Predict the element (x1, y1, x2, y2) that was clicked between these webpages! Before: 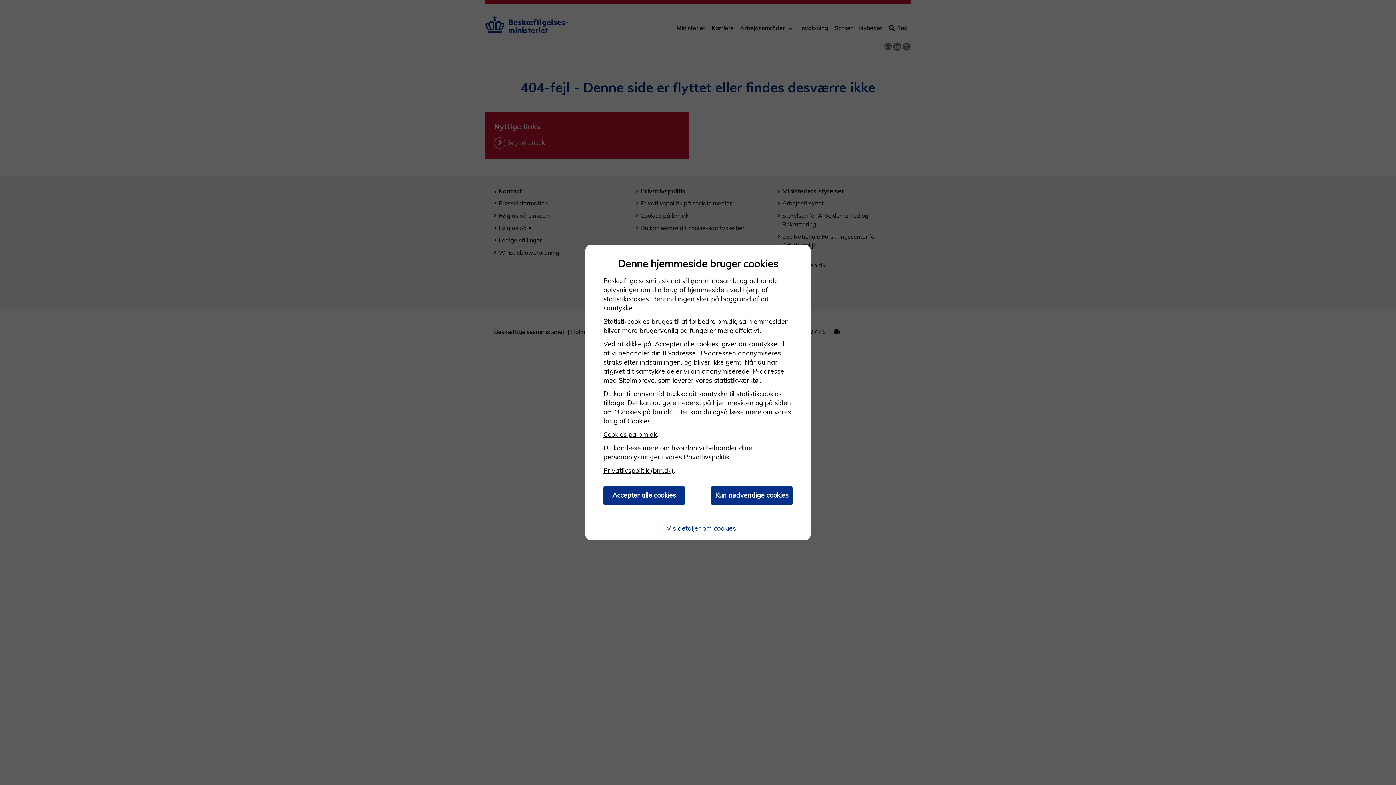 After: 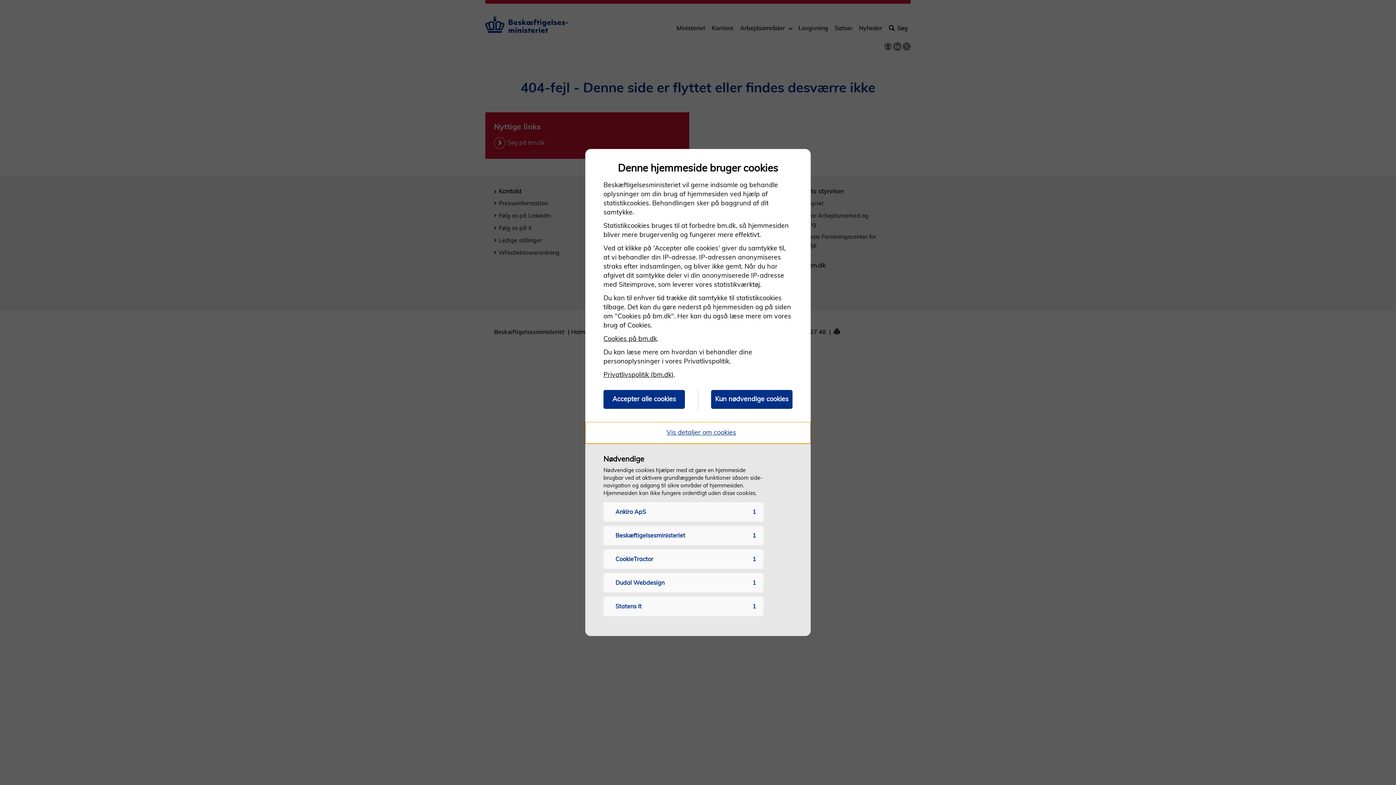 Action: bbox: (585, 518, 810, 540) label: Vis detaljer om cookies